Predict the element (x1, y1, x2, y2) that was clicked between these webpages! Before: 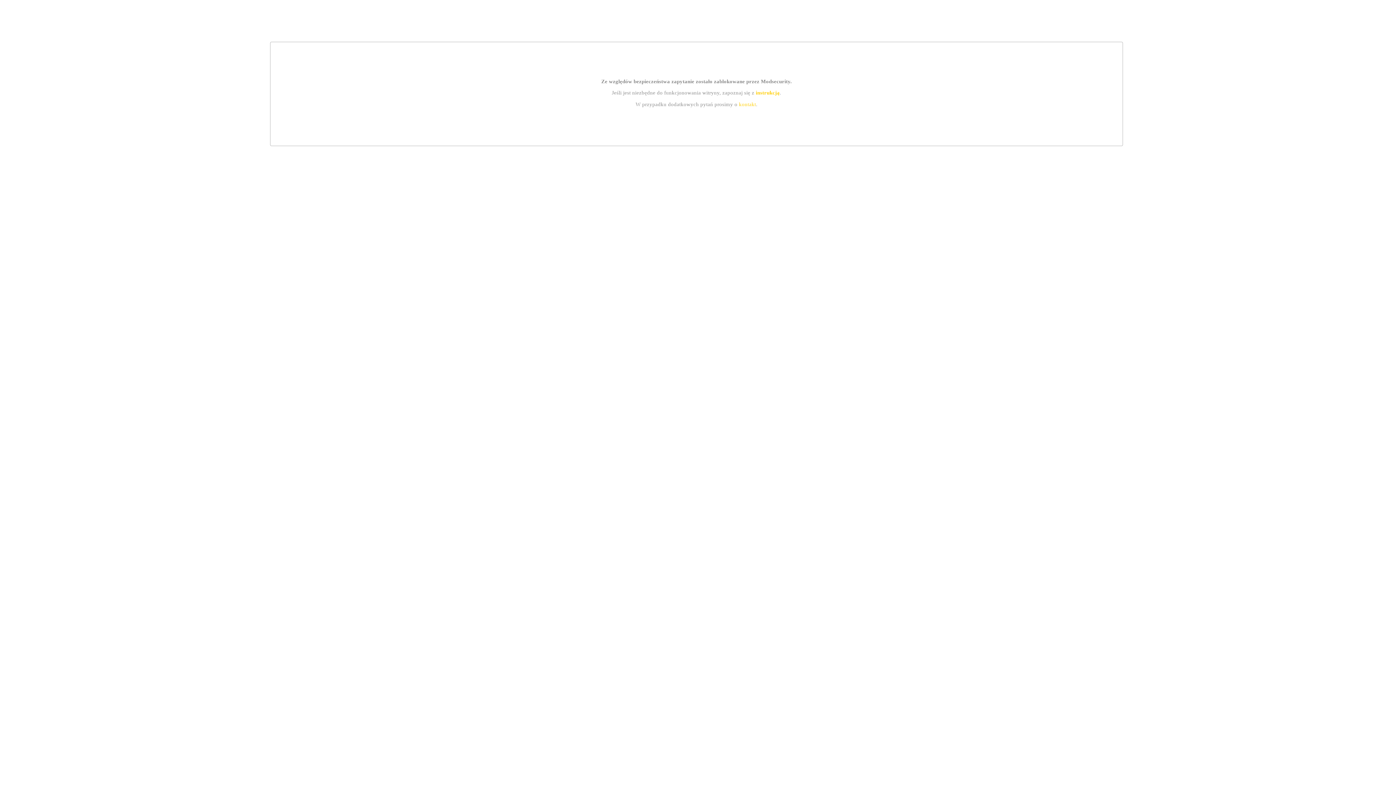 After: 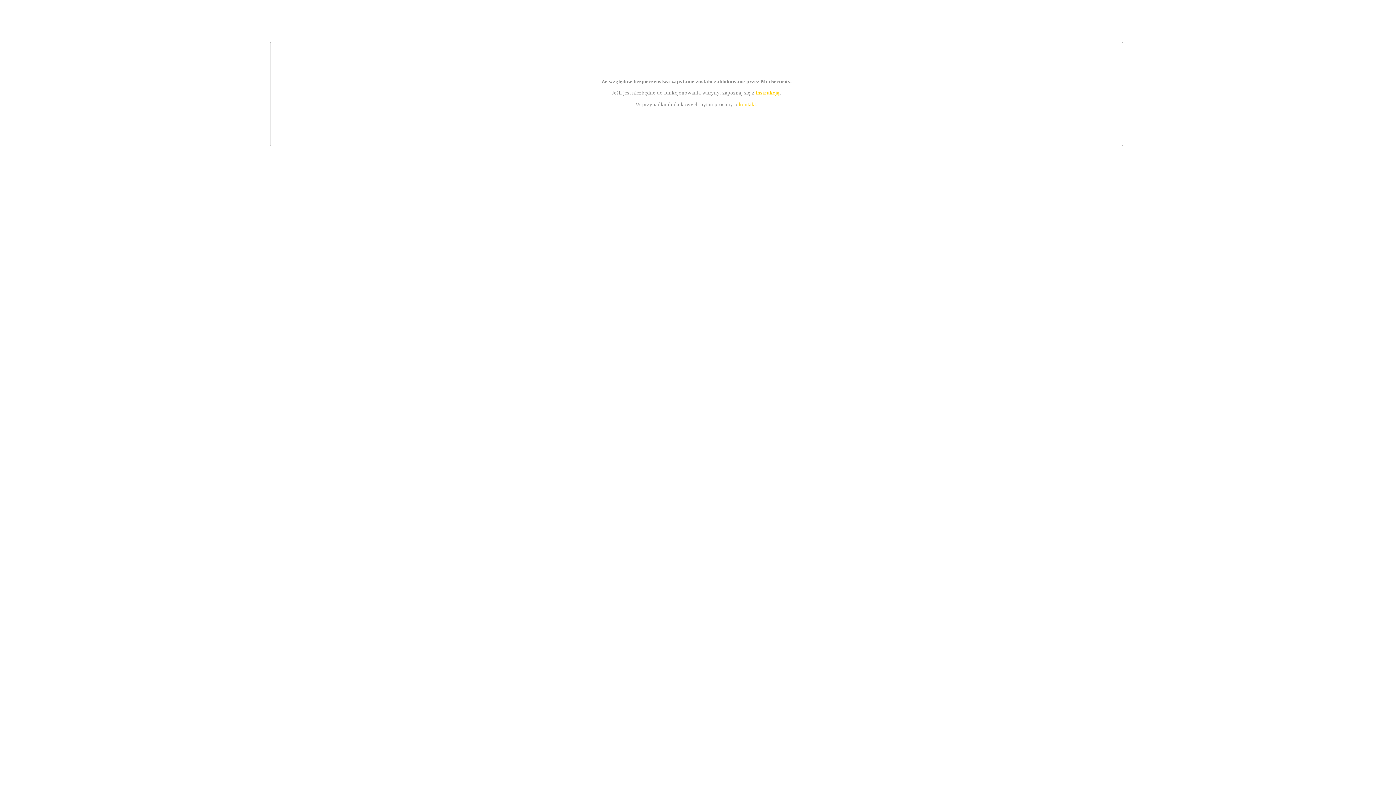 Action: label: instrukcją bbox: (755, 89, 779, 95)